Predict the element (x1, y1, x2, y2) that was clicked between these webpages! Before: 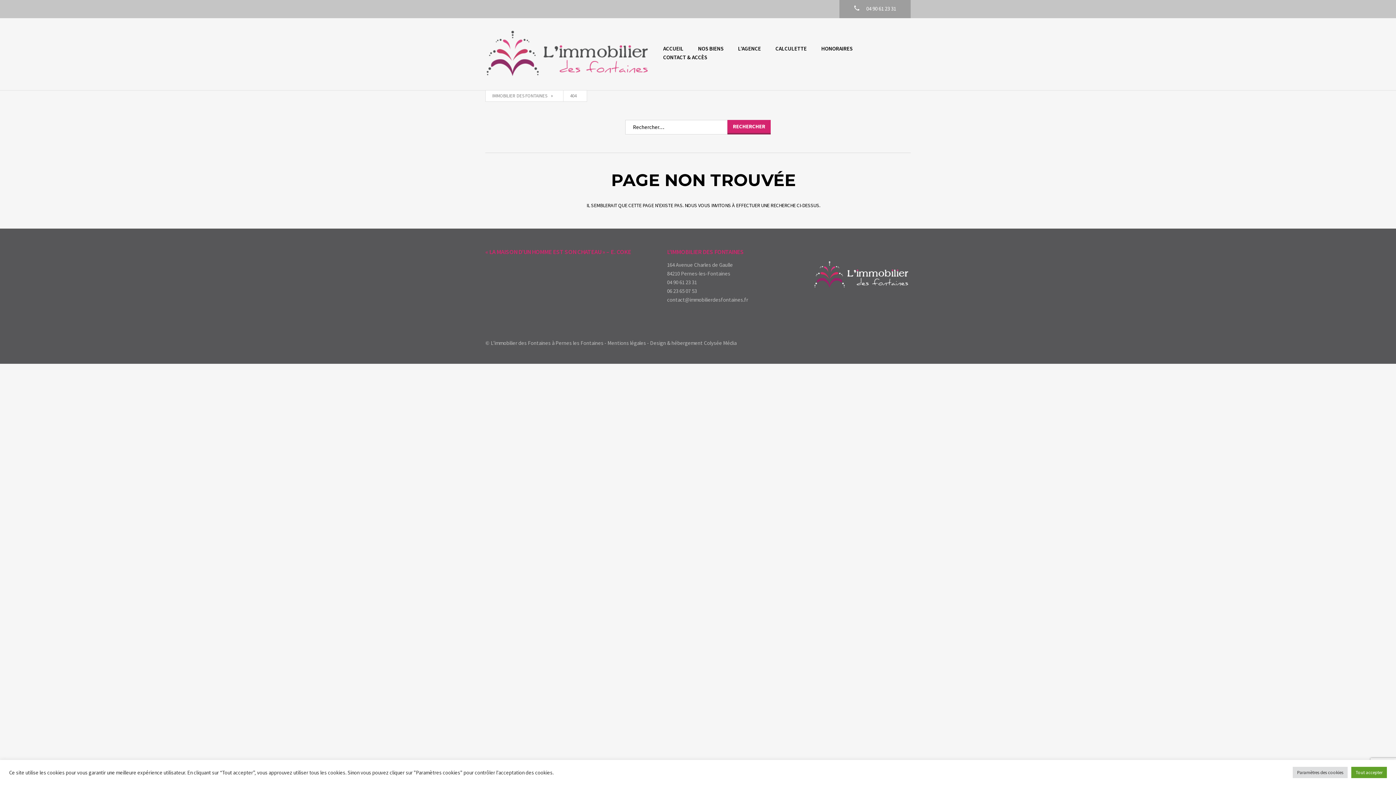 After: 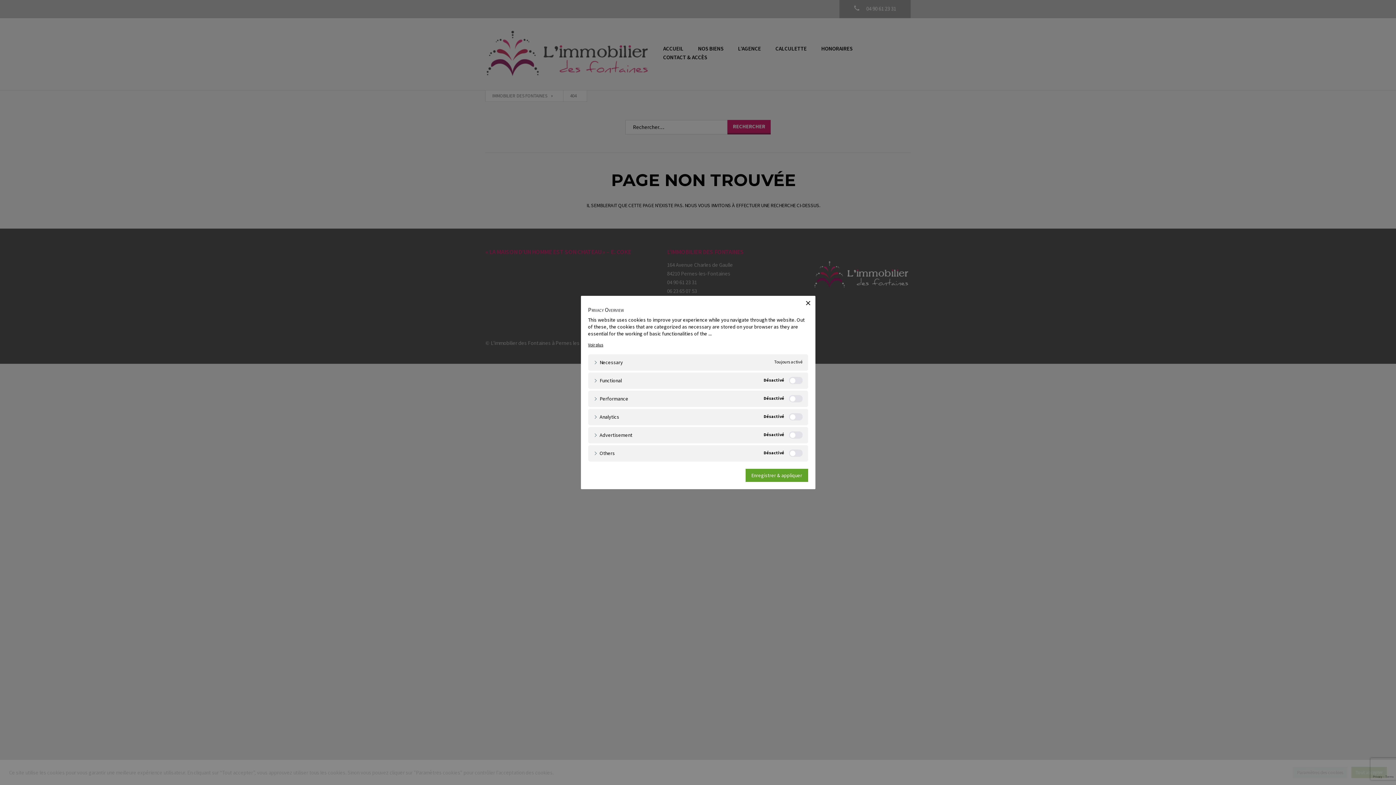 Action: label: Paramètres des cookies bbox: (1293, 767, 1348, 778)